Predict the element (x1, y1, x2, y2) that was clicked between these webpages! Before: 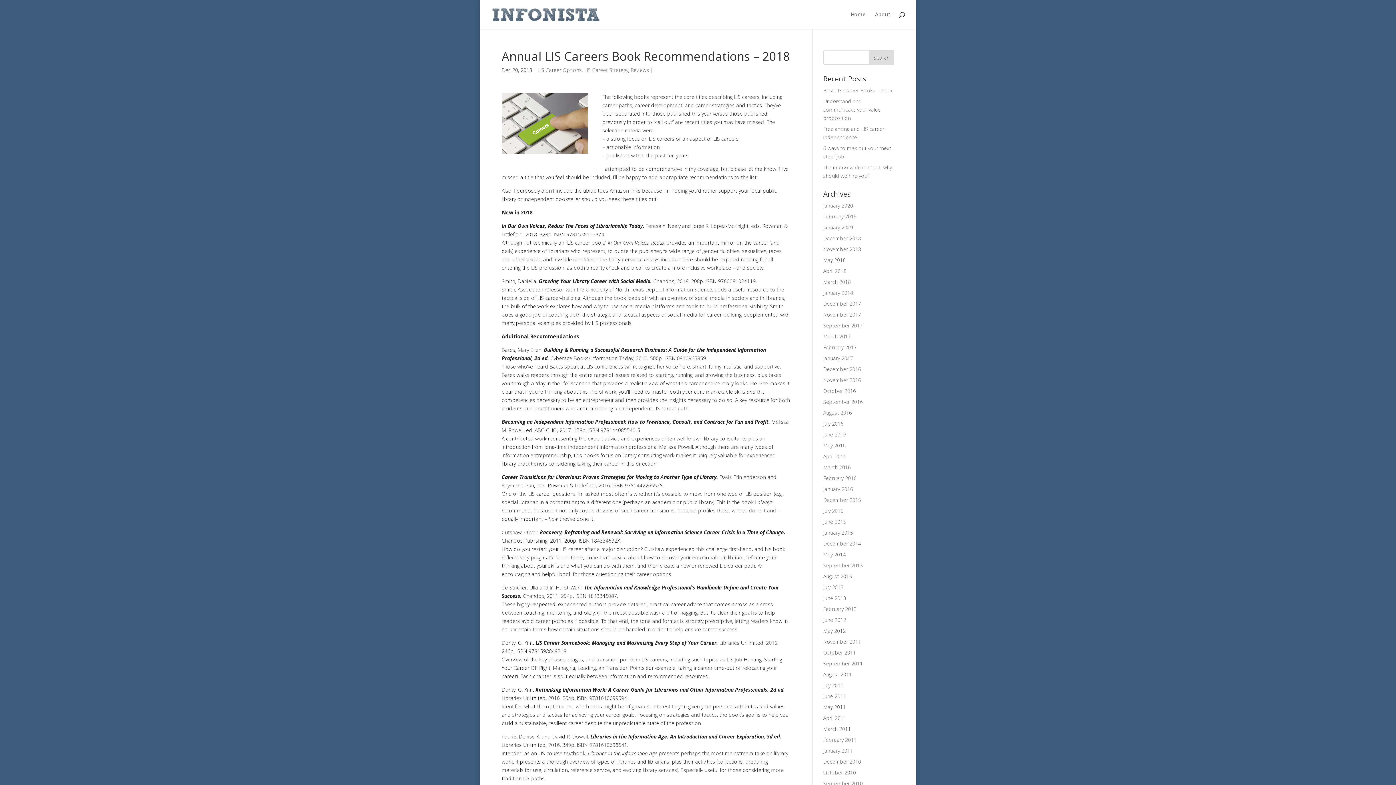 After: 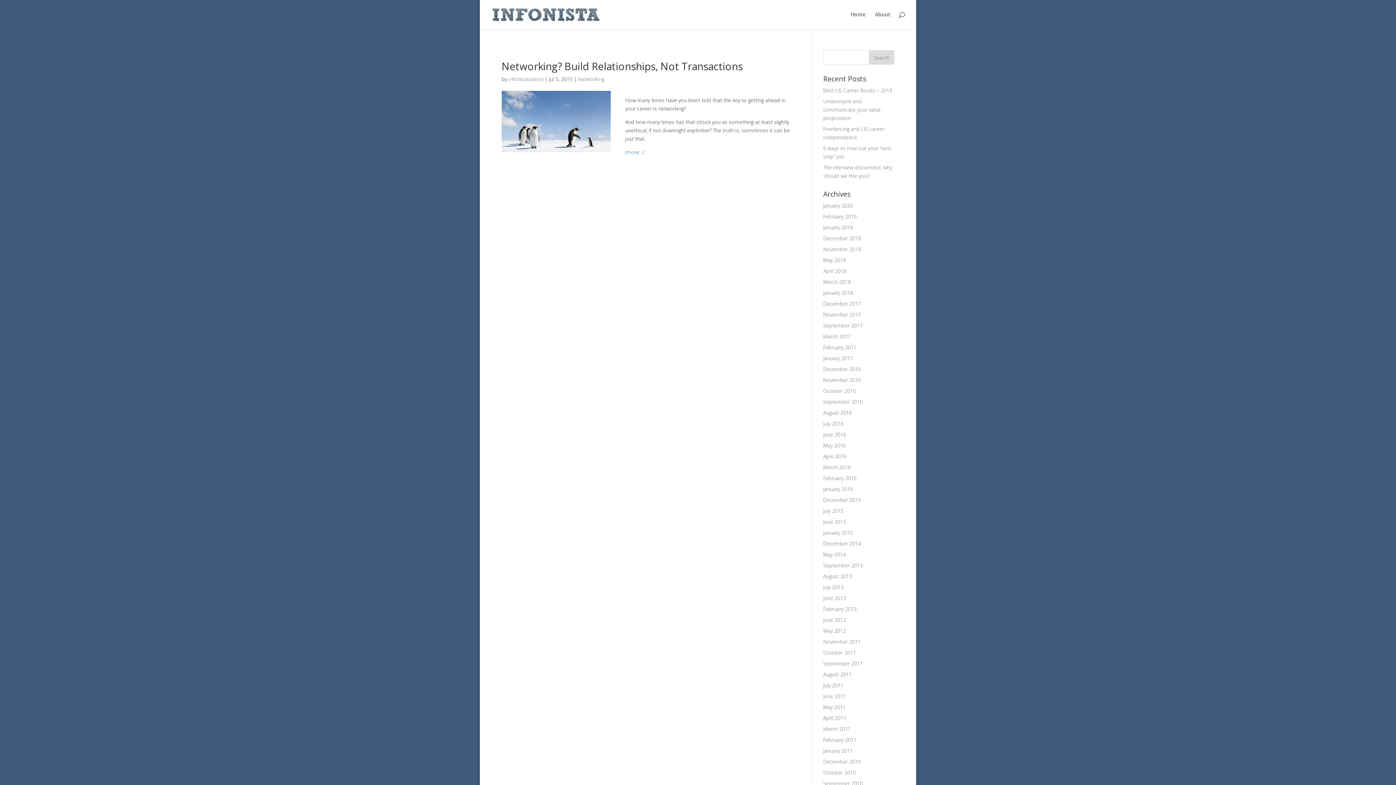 Action: label: July 2015 bbox: (823, 507, 843, 514)